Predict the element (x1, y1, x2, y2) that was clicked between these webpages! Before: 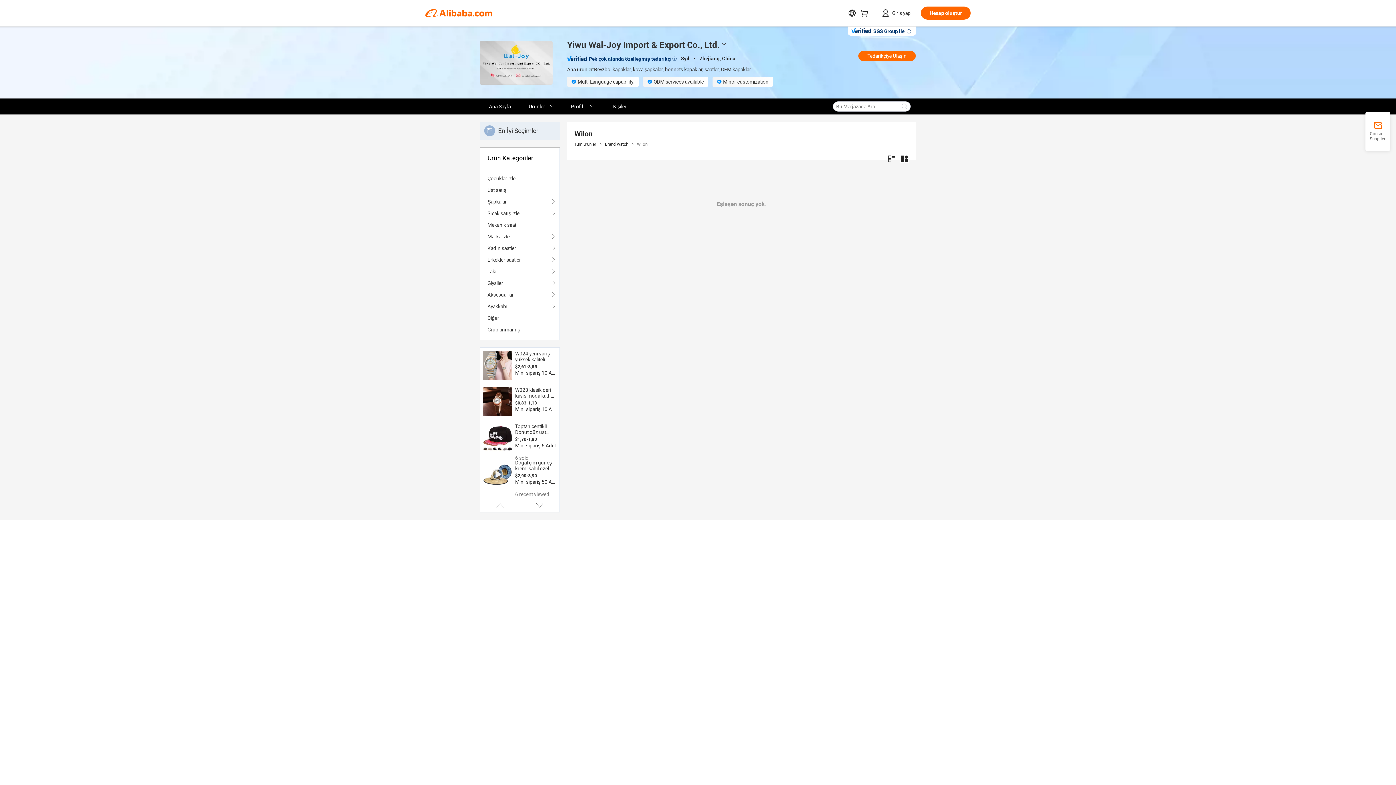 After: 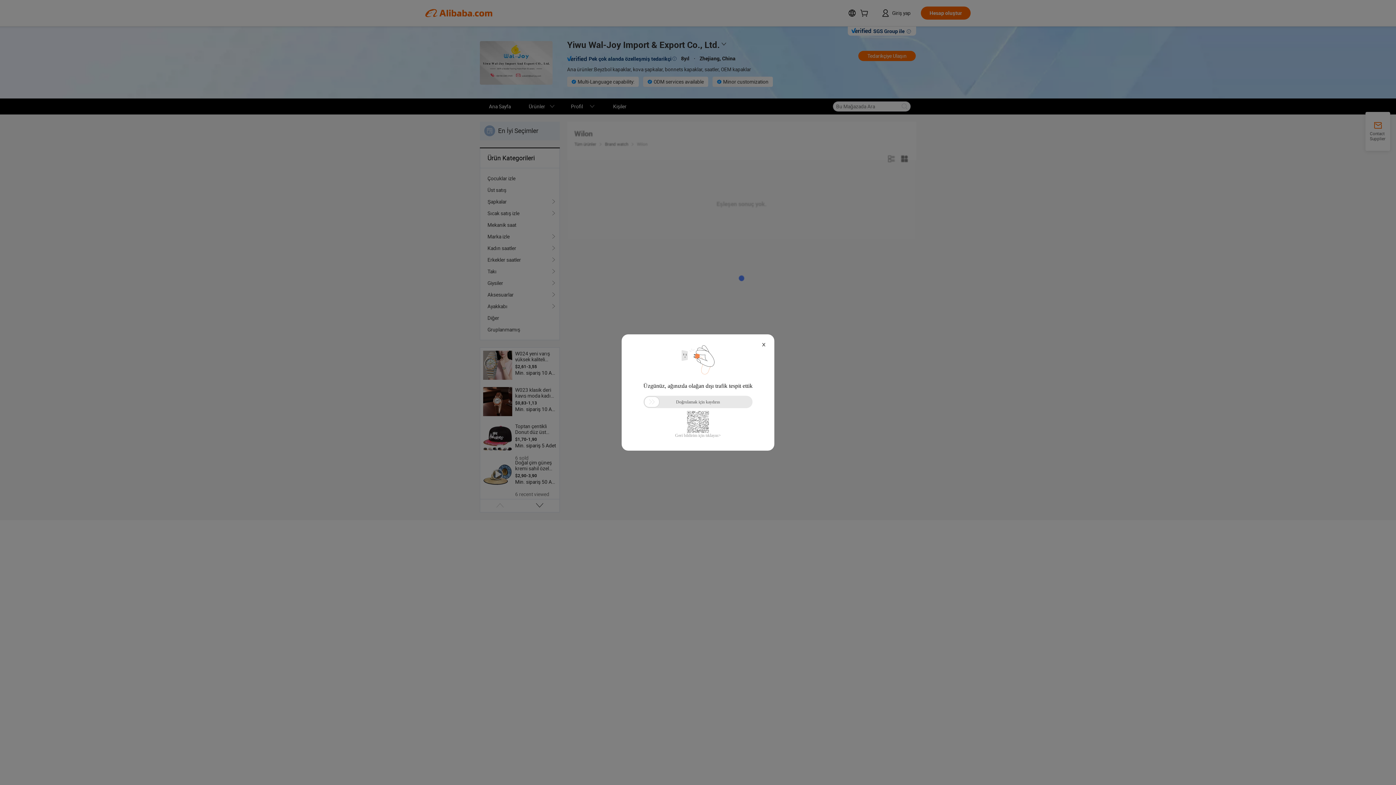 Action: label: Ayakkabı bbox: (487, 300, 552, 312)